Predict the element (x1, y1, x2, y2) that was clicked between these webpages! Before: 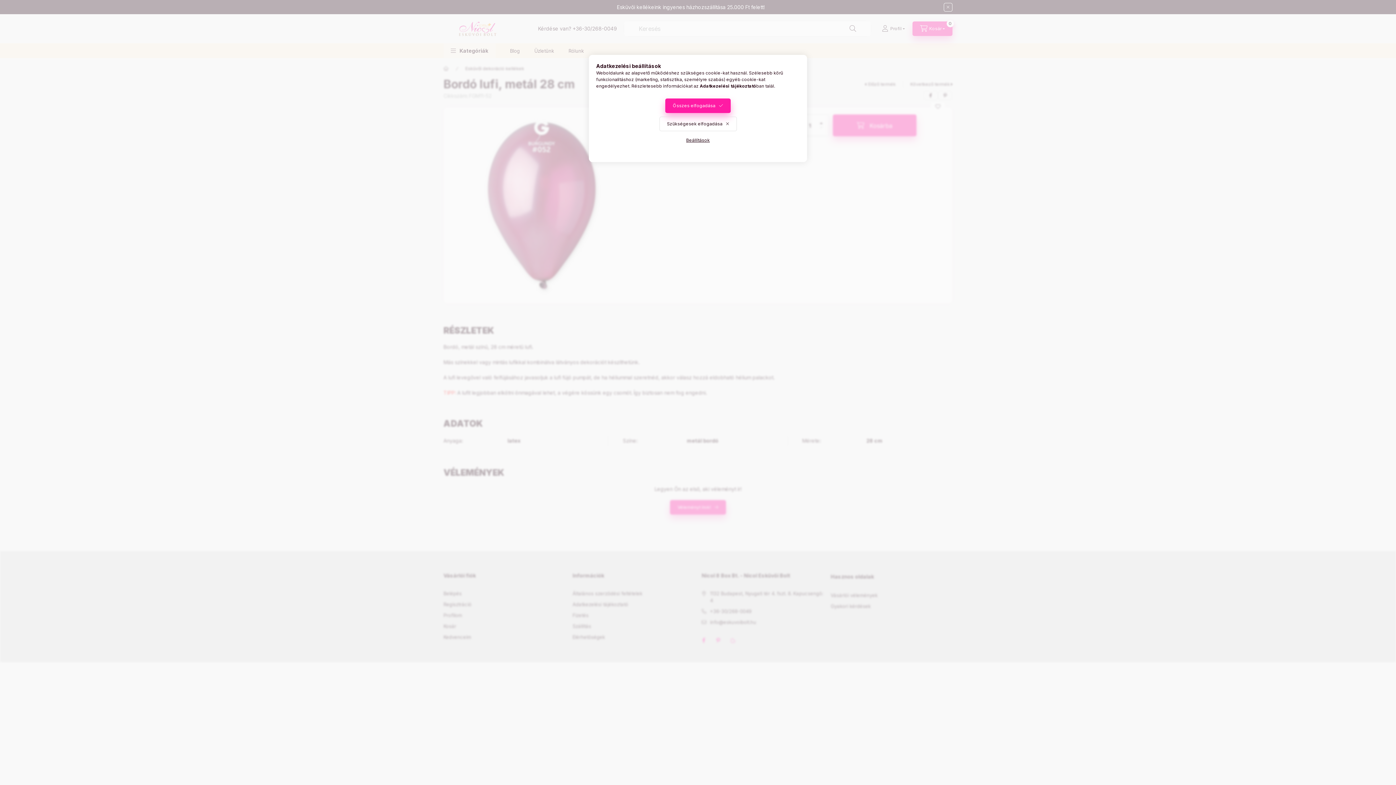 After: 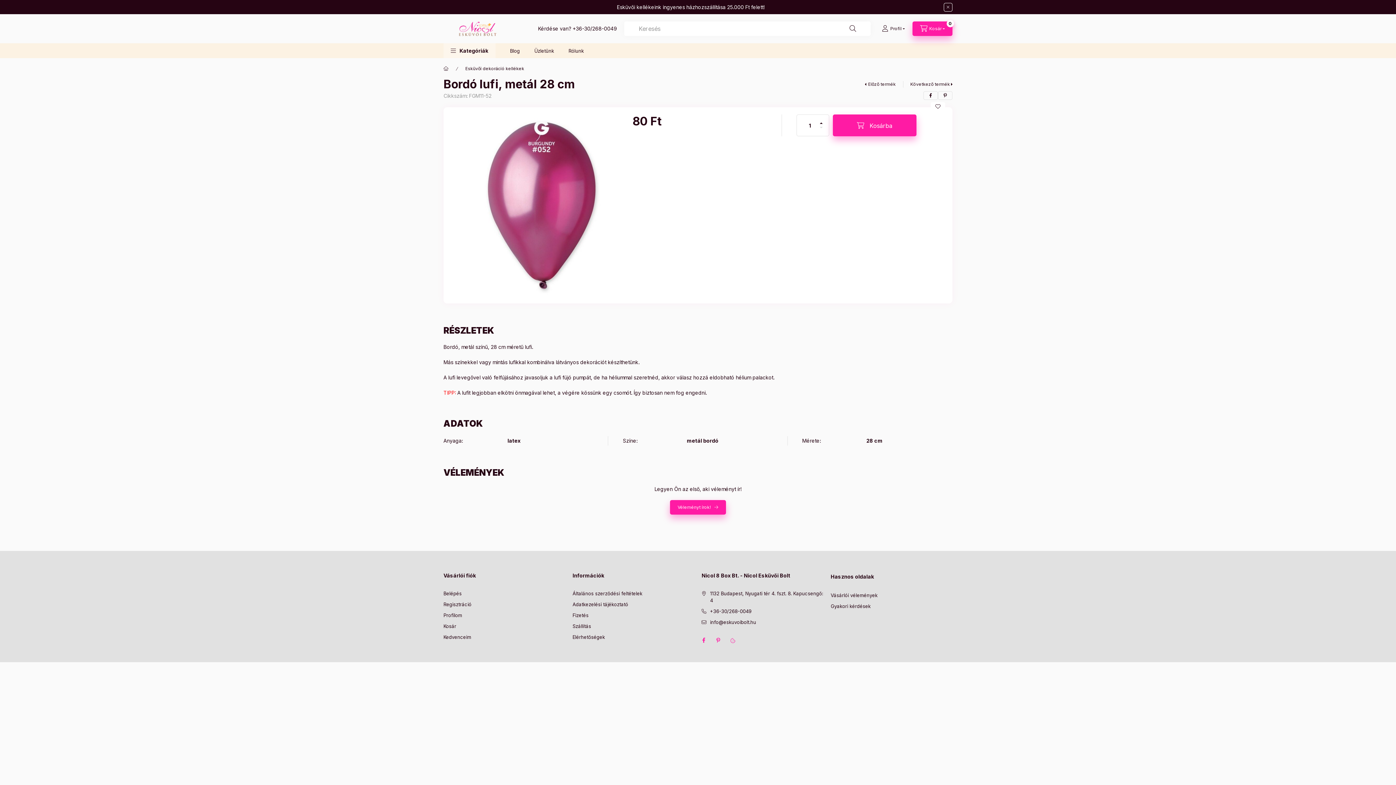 Action: label: Szükségesek elfogadása bbox: (659, 116, 736, 131)